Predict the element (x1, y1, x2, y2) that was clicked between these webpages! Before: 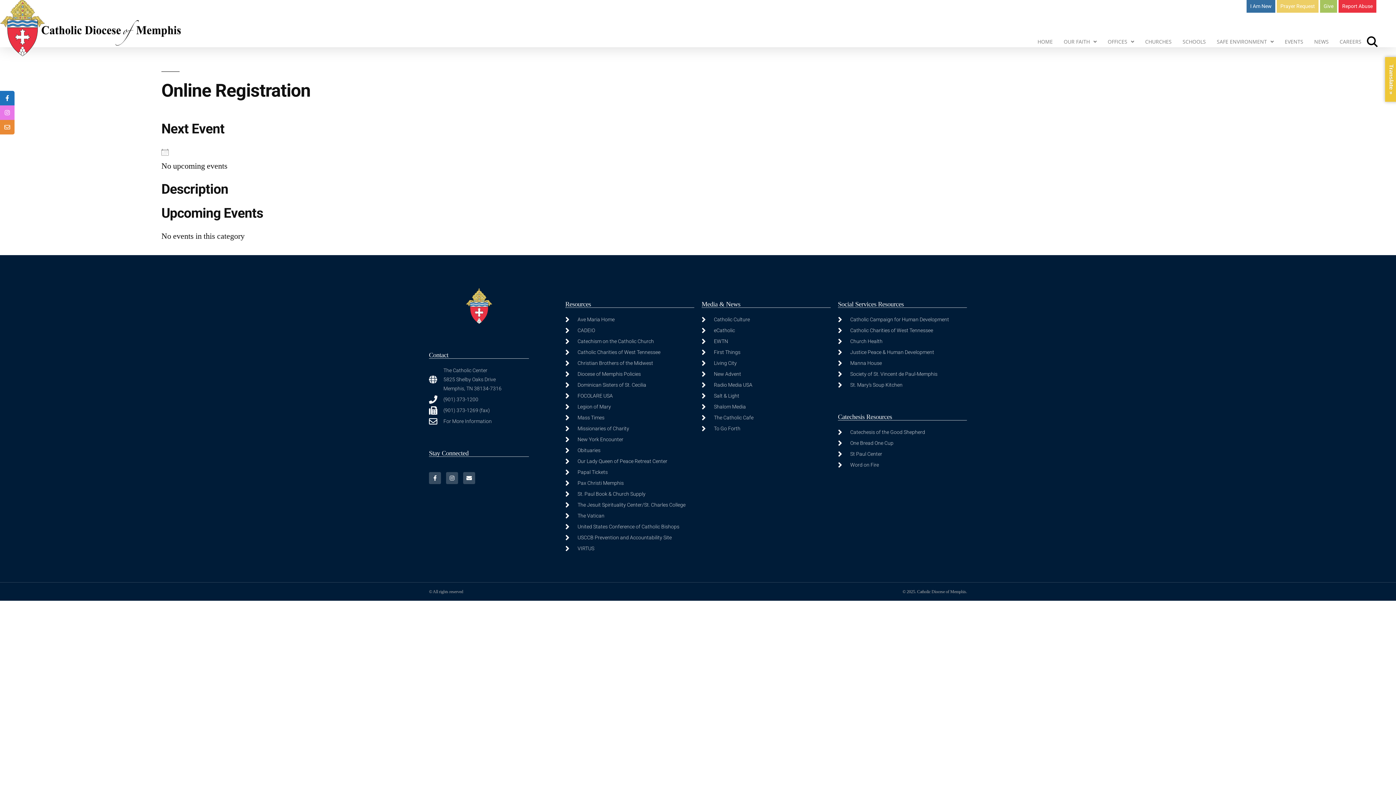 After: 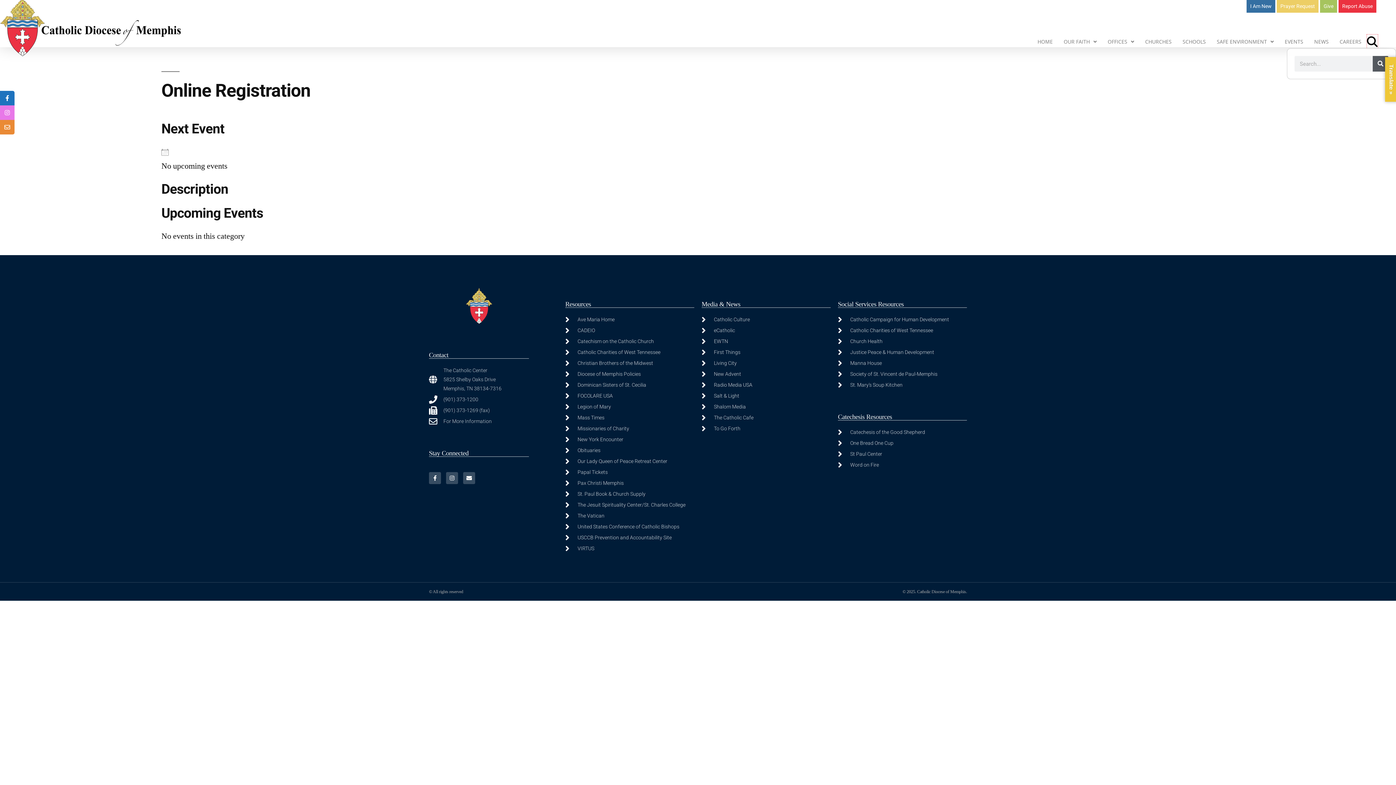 Action: bbox: (1367, 34, 1378, 49) label: SEARCH